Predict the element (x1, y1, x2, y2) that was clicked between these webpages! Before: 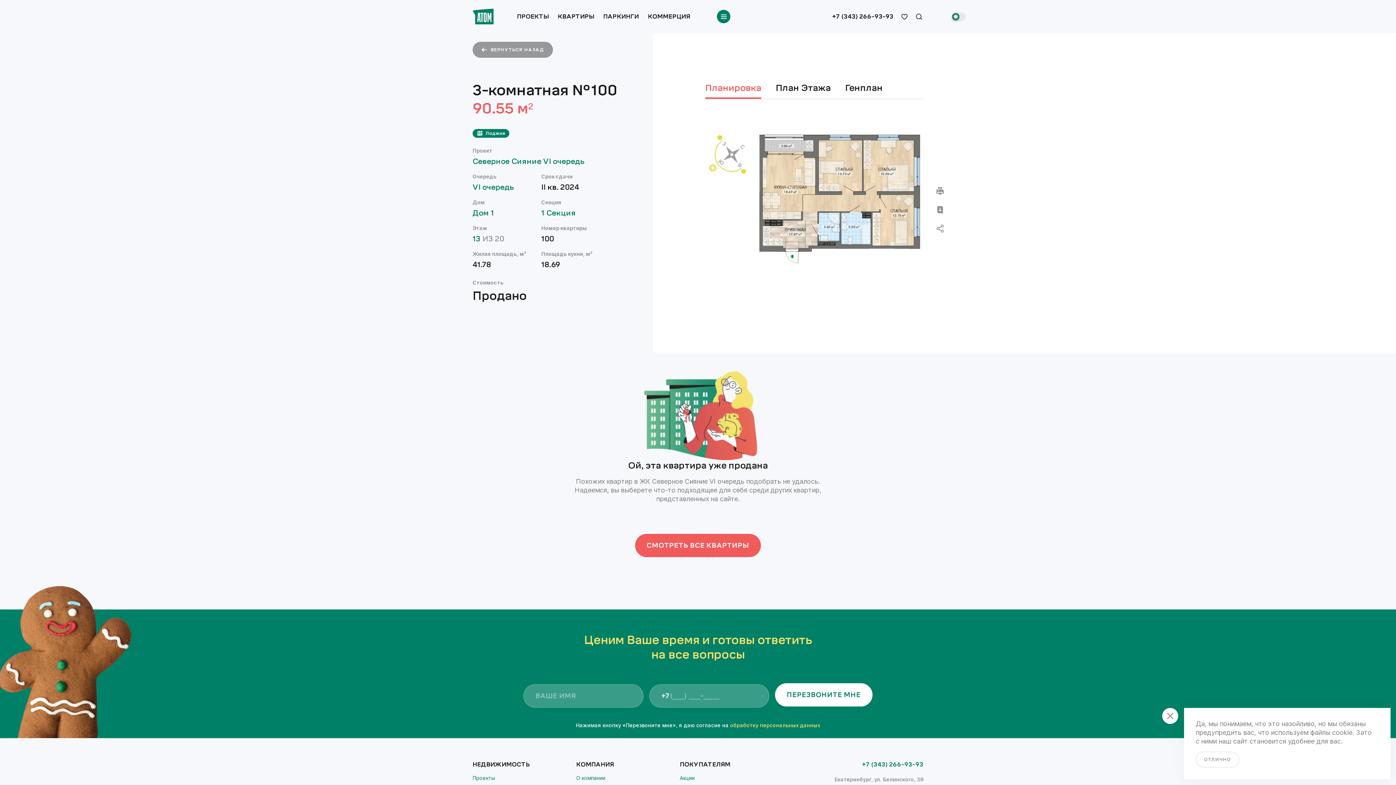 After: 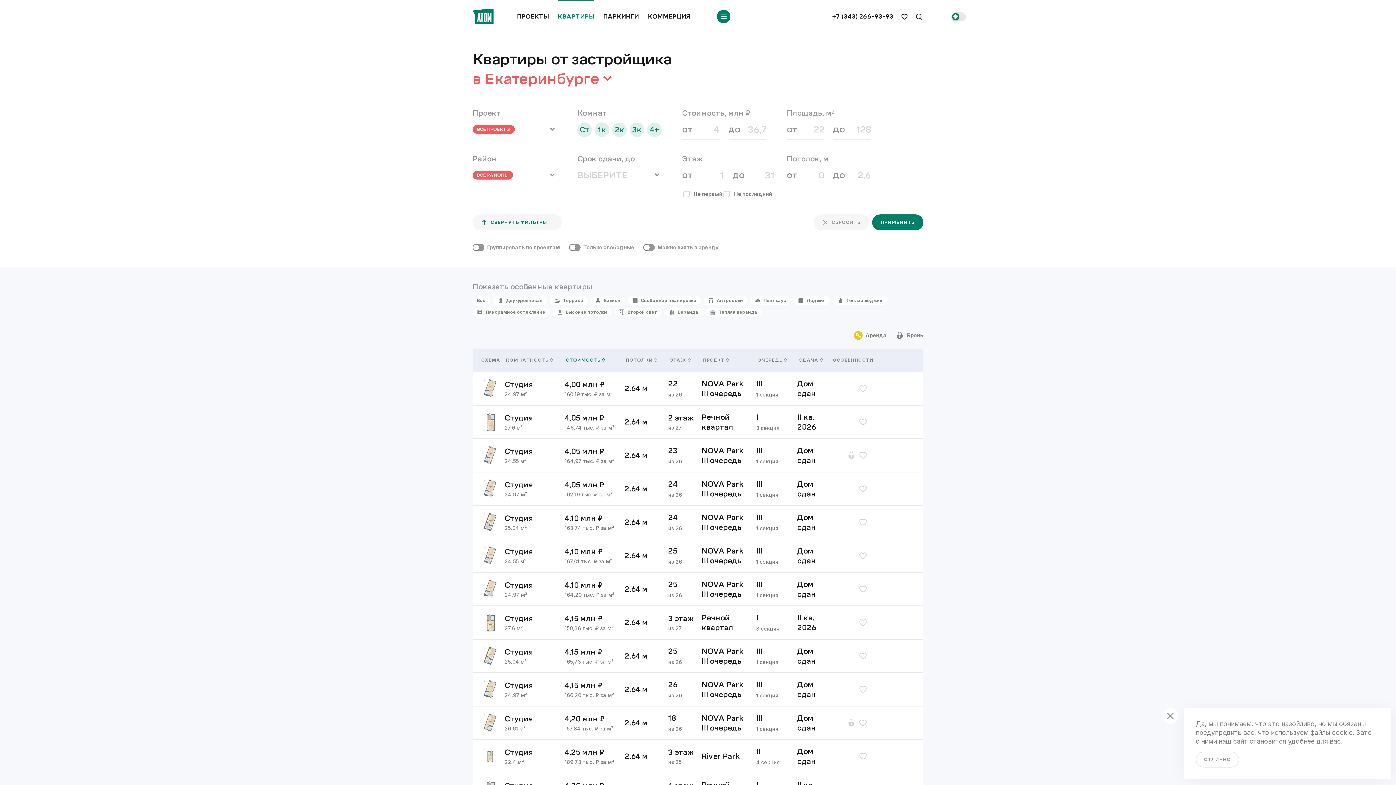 Action: bbox: (557, 0, 594, 33) label: КВАРТИРЫ